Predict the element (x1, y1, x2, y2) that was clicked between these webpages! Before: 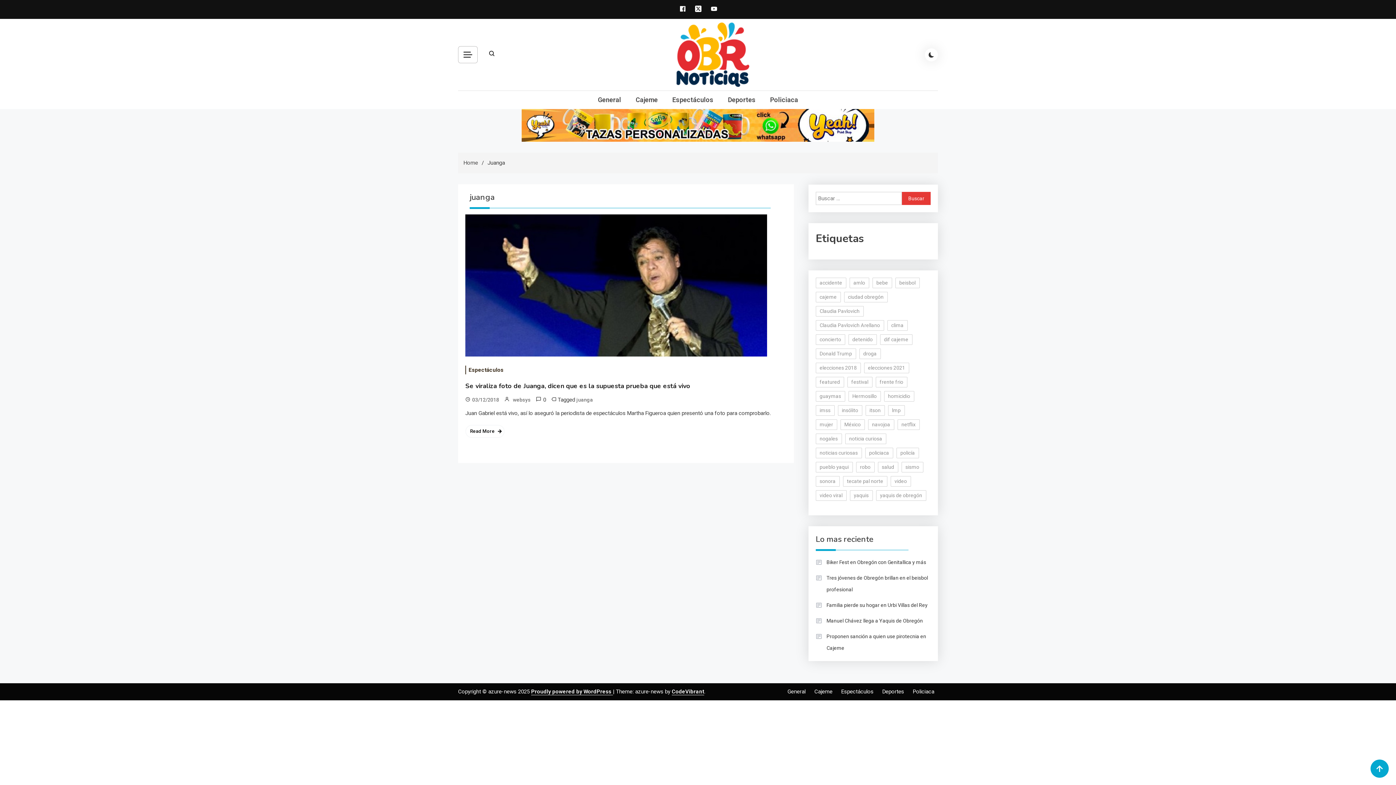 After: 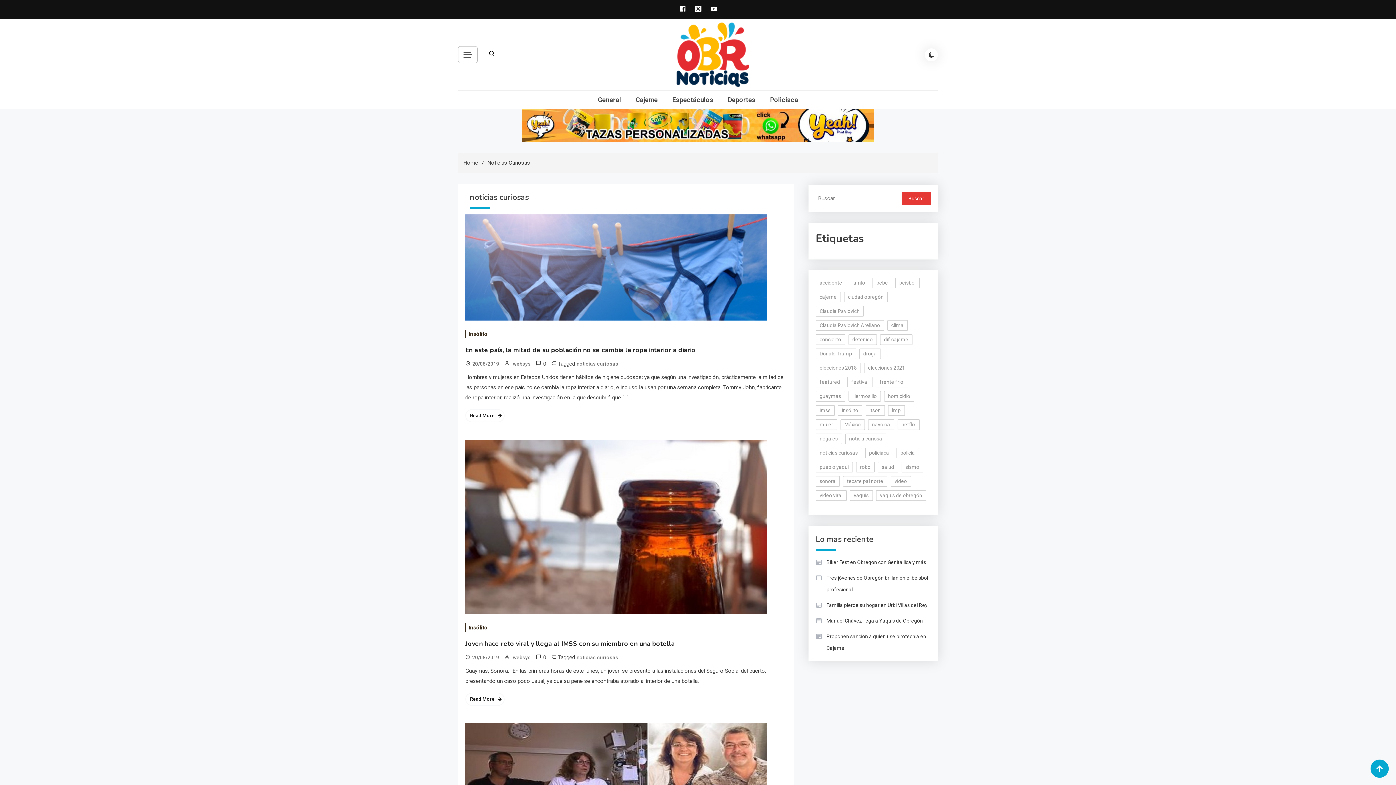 Action: label: noticias curiosas (119 elementos) bbox: (815, 448, 862, 458)